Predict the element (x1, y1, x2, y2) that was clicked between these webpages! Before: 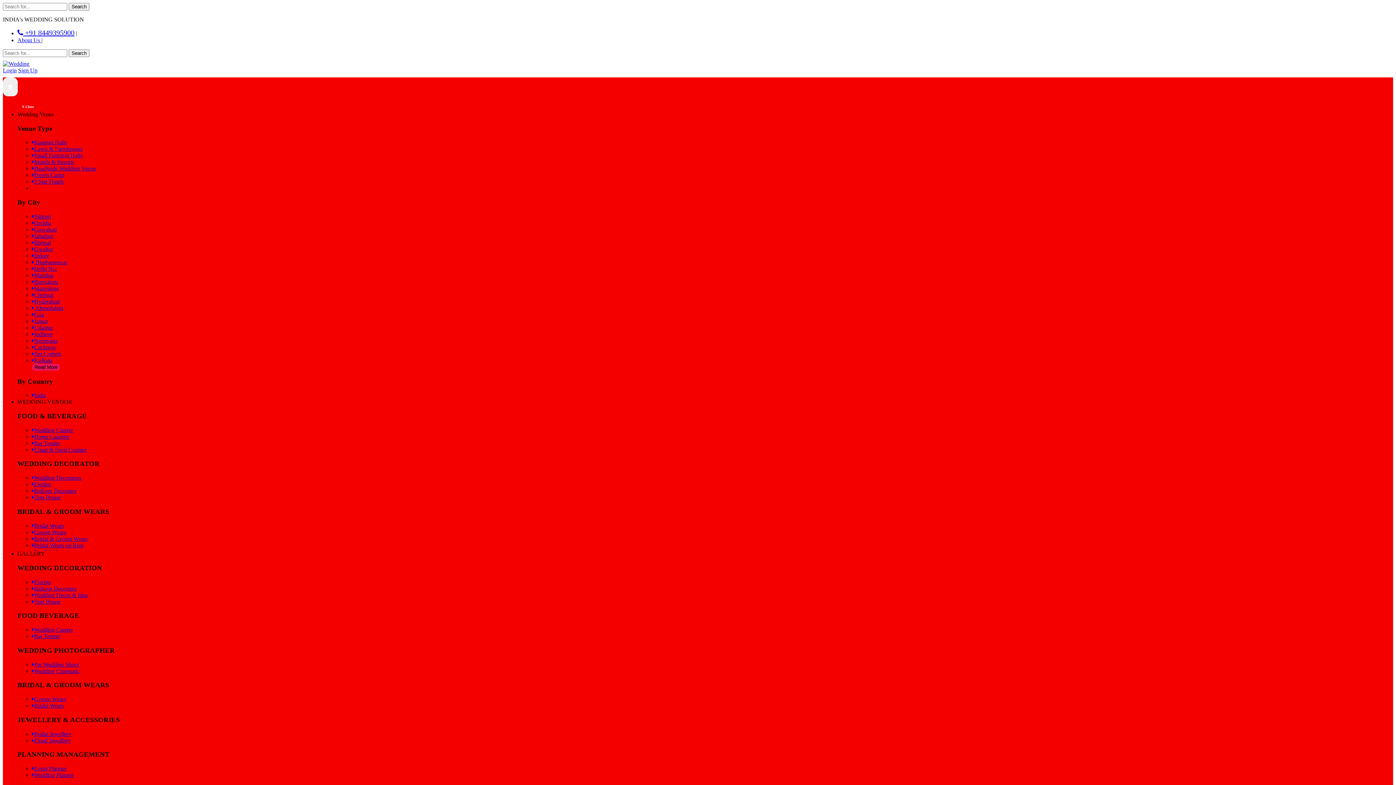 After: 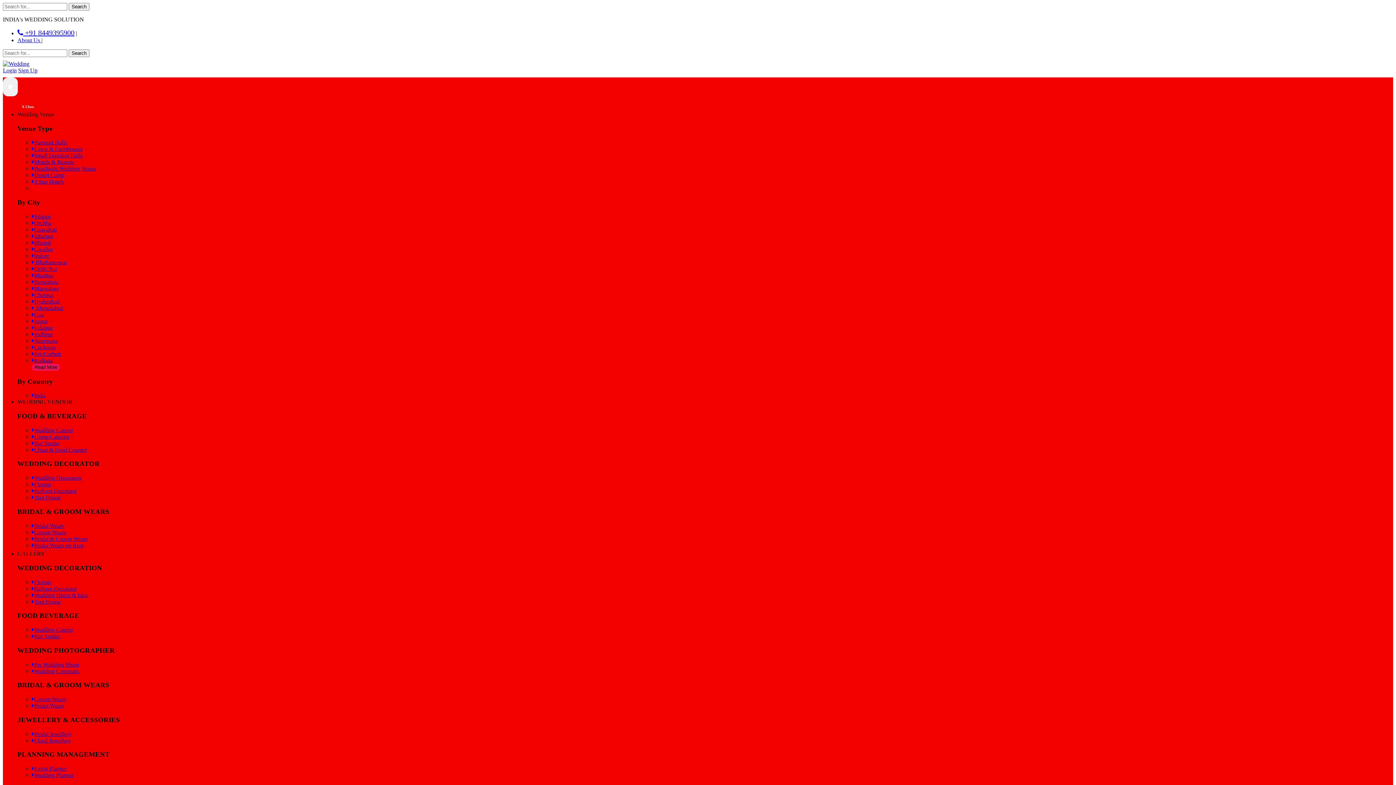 Action: label: Mumbai bbox: (32, 272, 53, 278)